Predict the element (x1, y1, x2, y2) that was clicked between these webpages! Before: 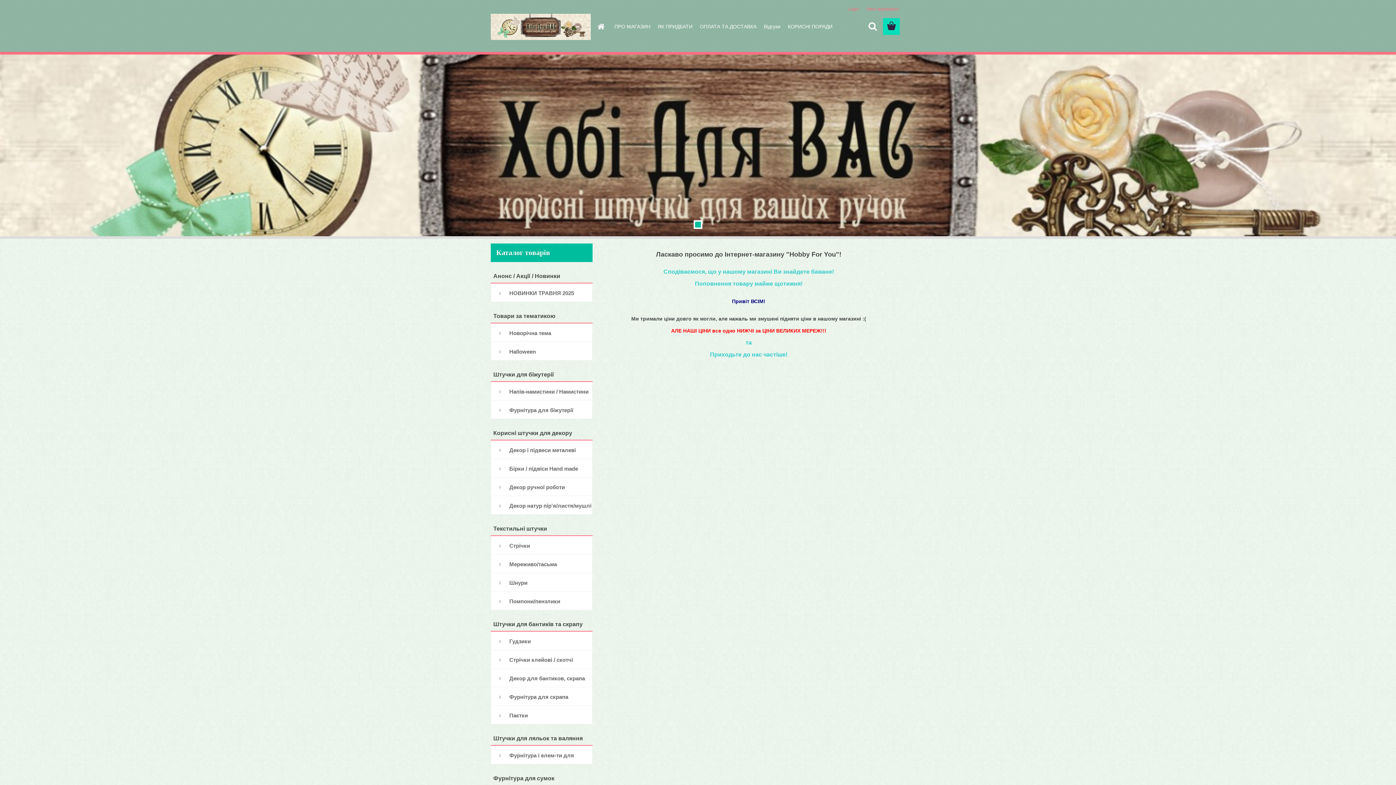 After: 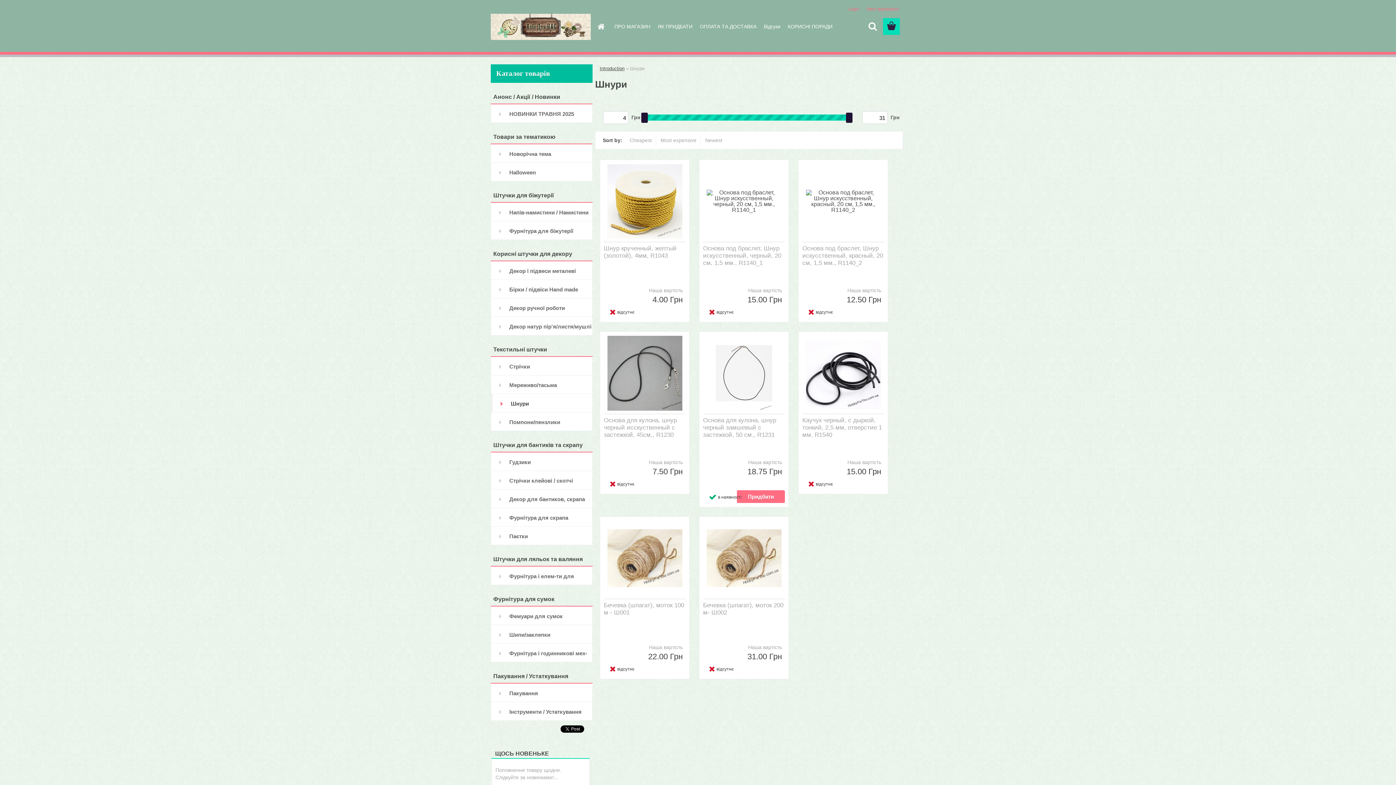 Action: bbox: (490, 573, 592, 592) label: Шнури